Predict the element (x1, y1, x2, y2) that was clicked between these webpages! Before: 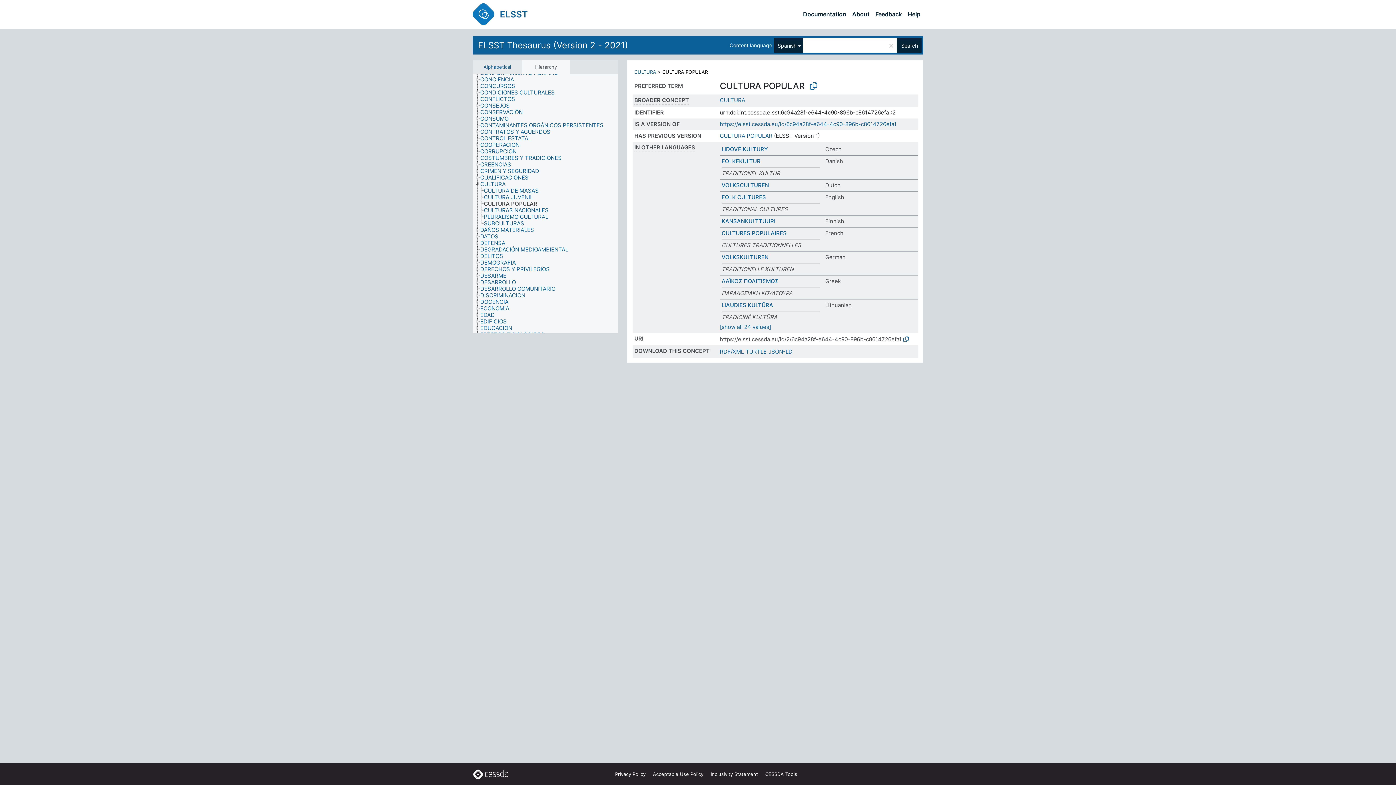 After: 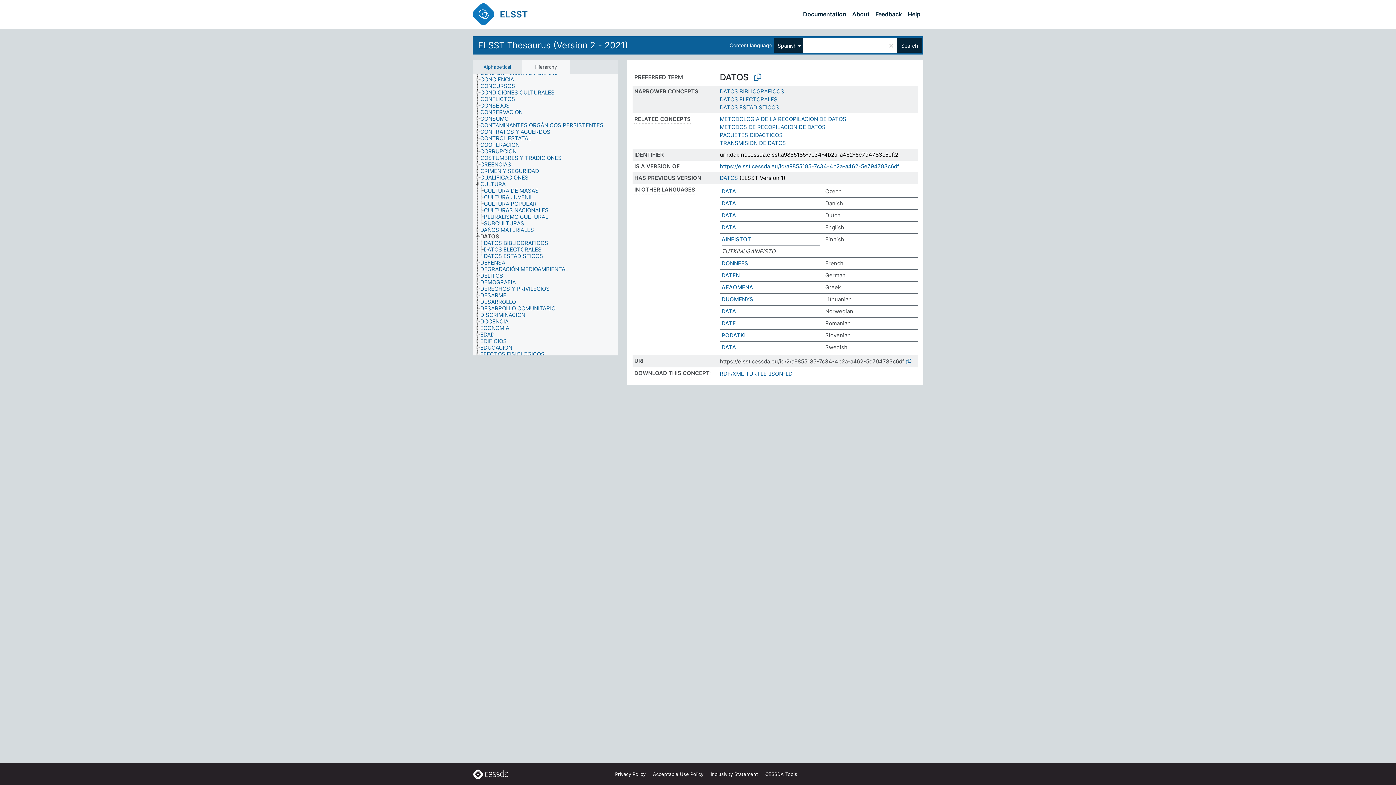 Action: label: DATOS bbox: (480, 233, 505, 240)